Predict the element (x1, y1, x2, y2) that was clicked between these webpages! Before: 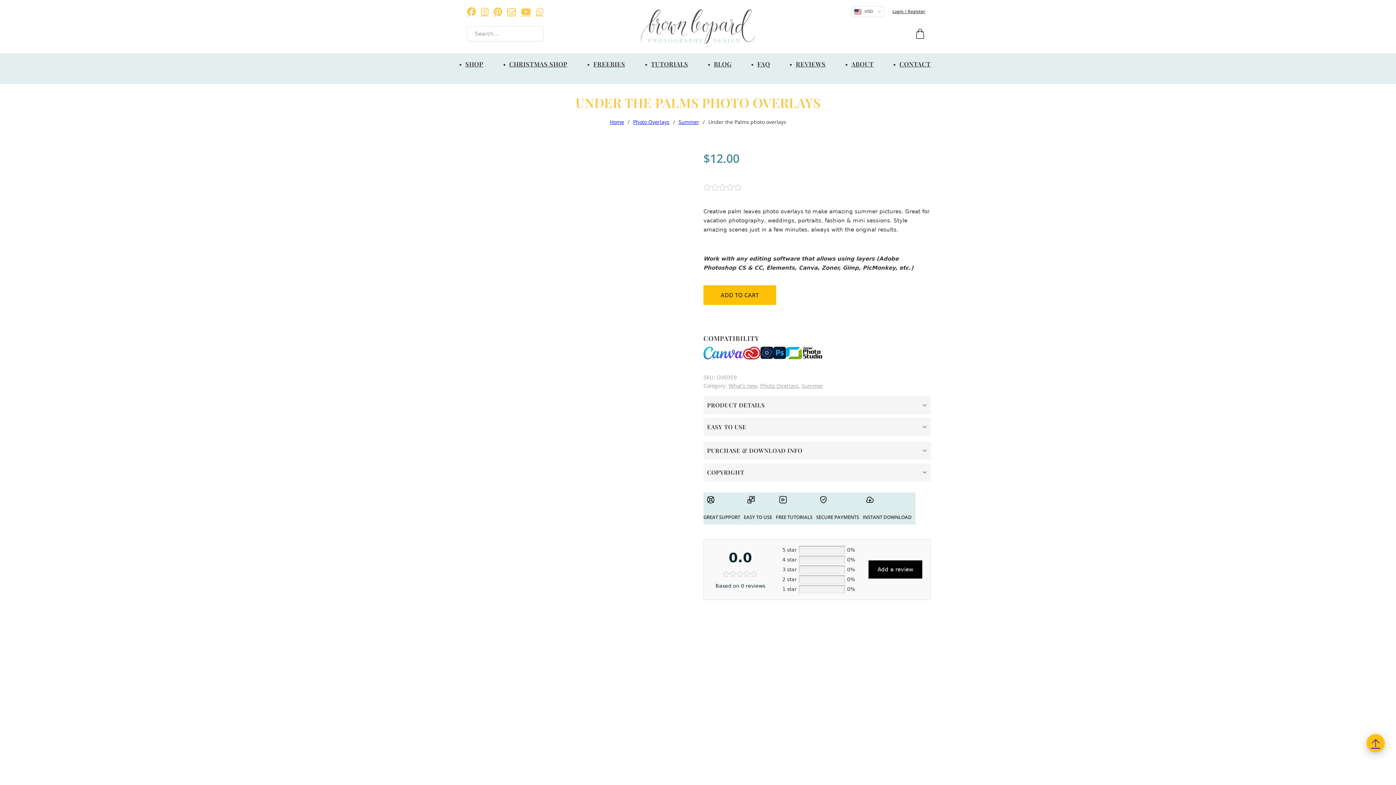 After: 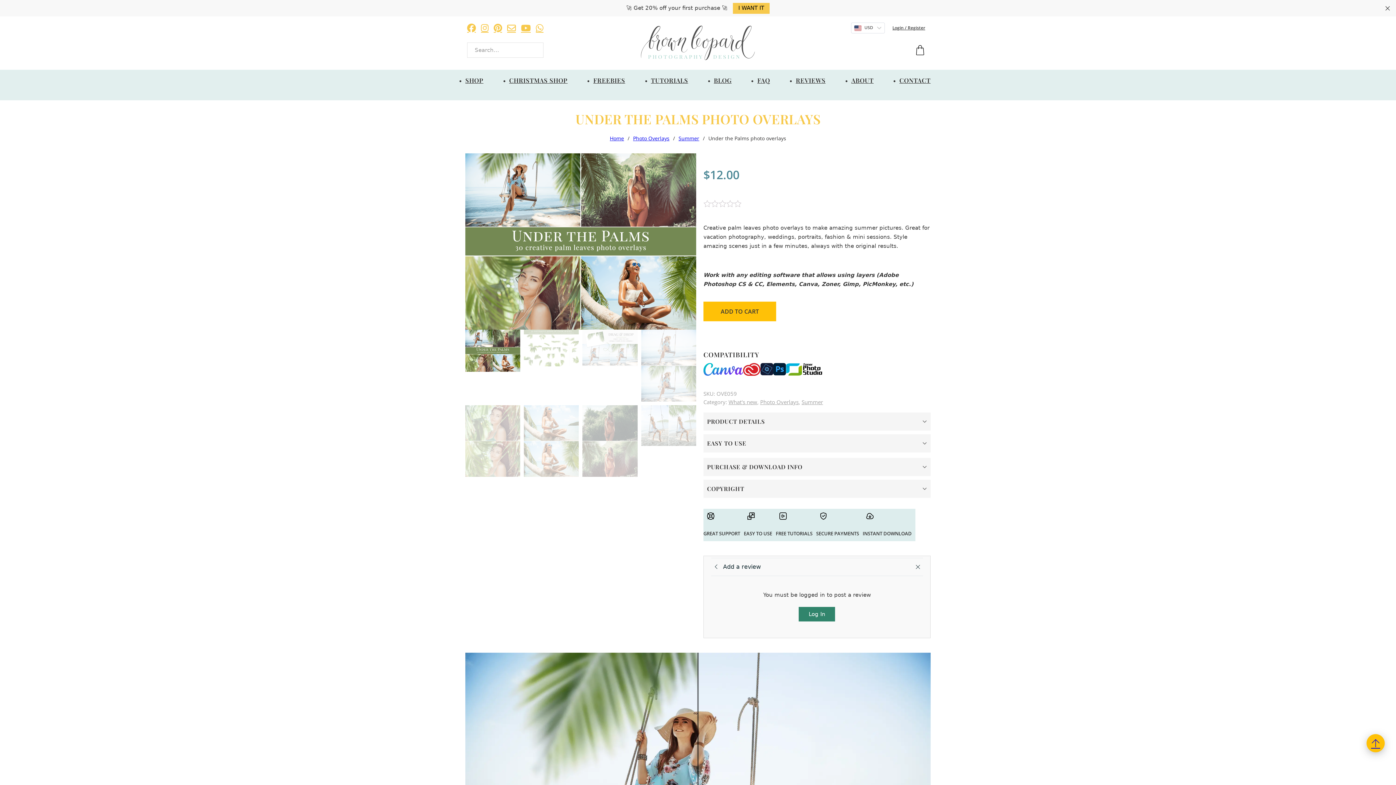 Action: label: Add a review bbox: (868, 560, 922, 579)